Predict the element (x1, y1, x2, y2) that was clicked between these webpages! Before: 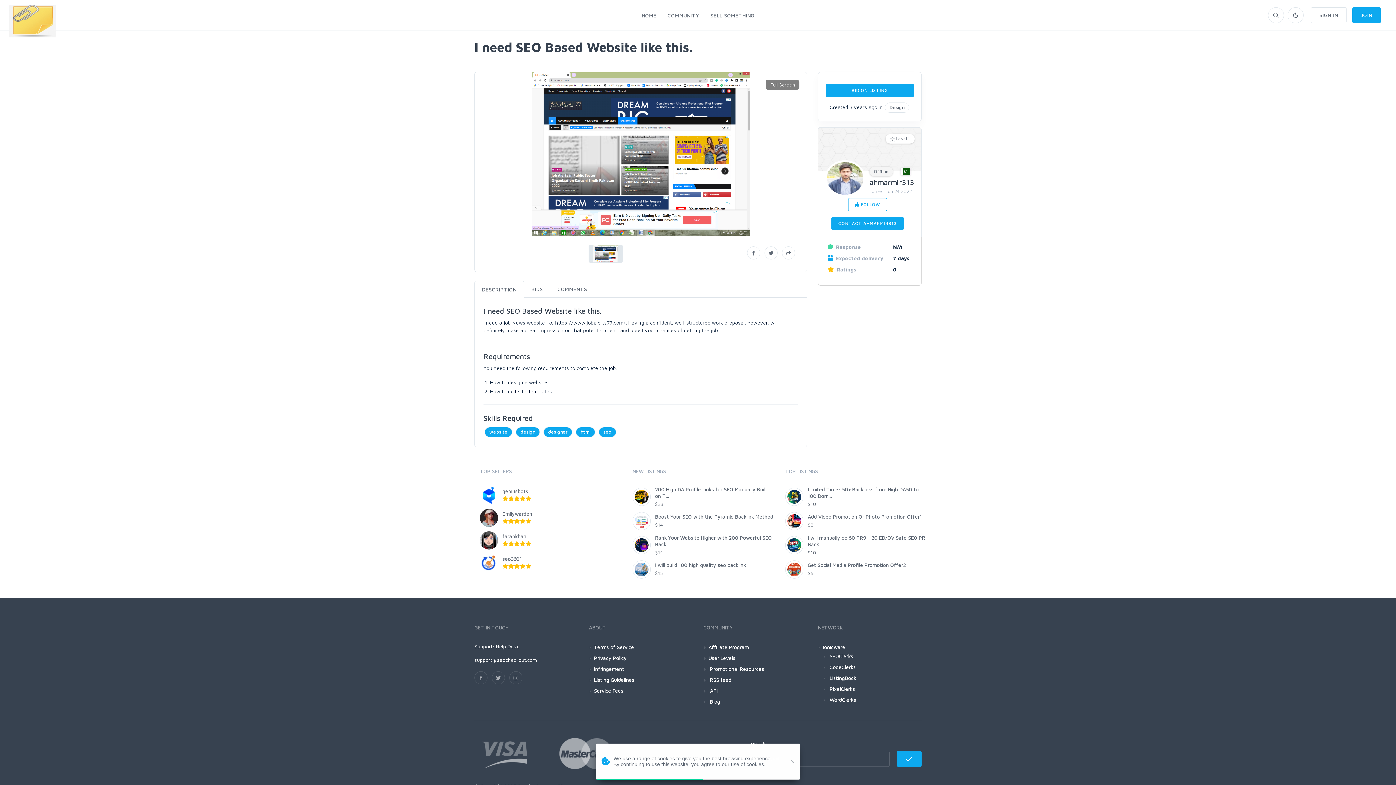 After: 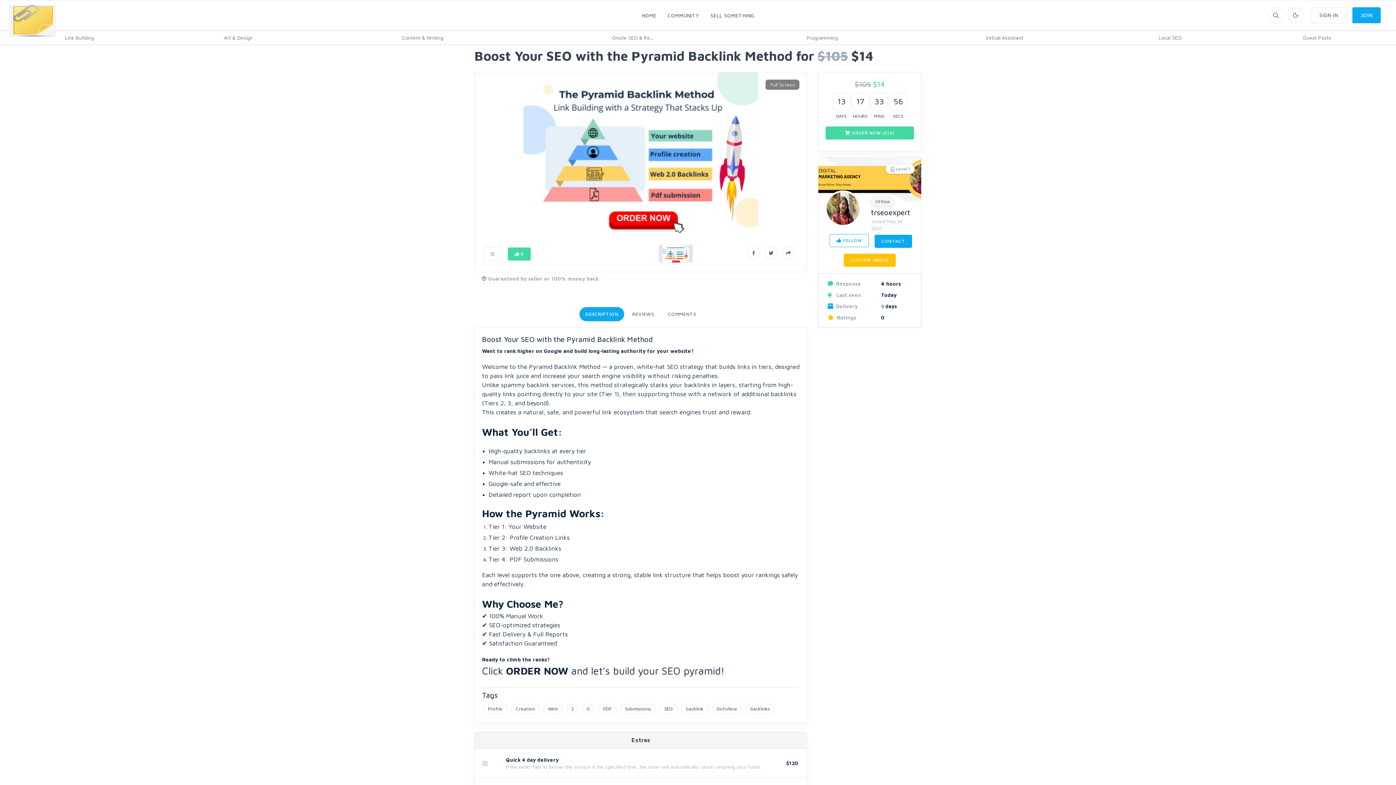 Action: bbox: (632, 512, 650, 530)